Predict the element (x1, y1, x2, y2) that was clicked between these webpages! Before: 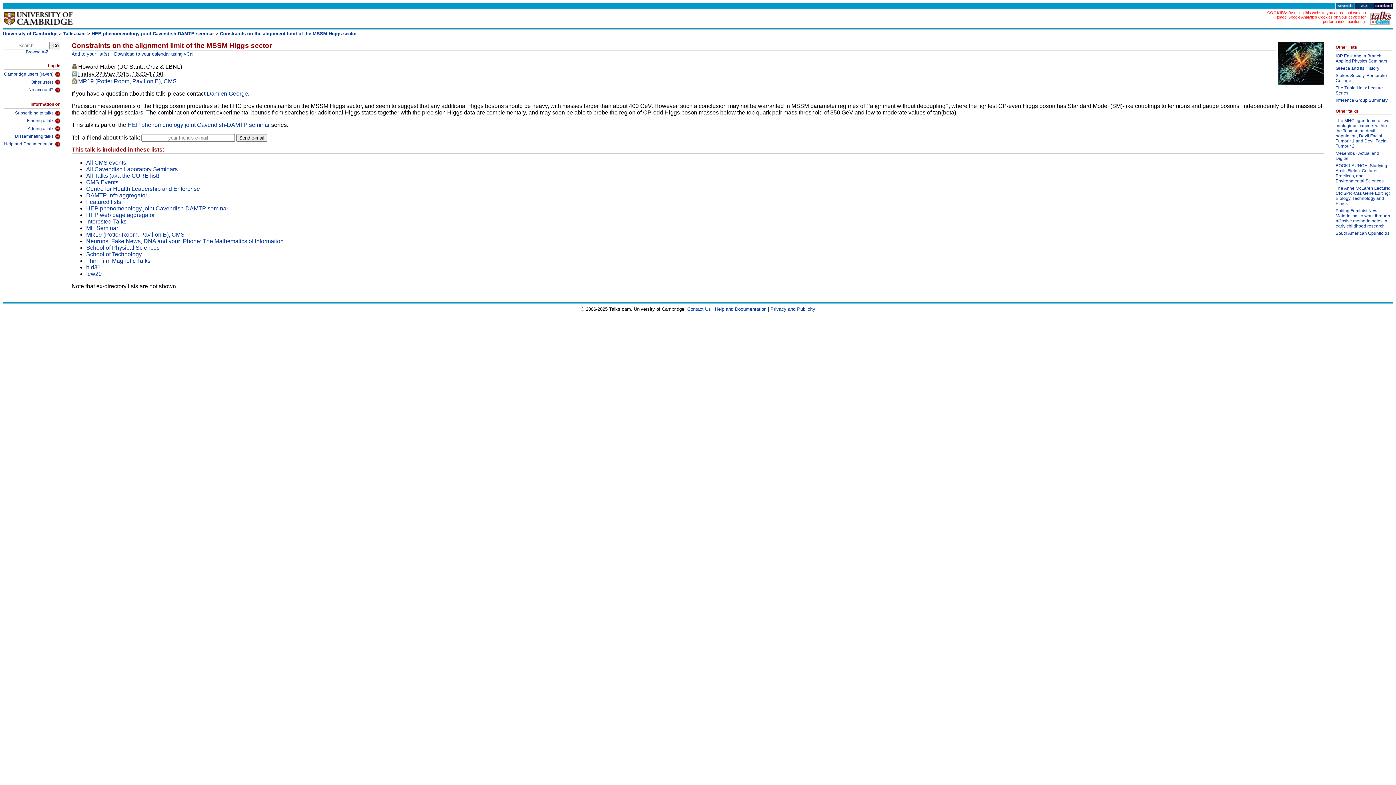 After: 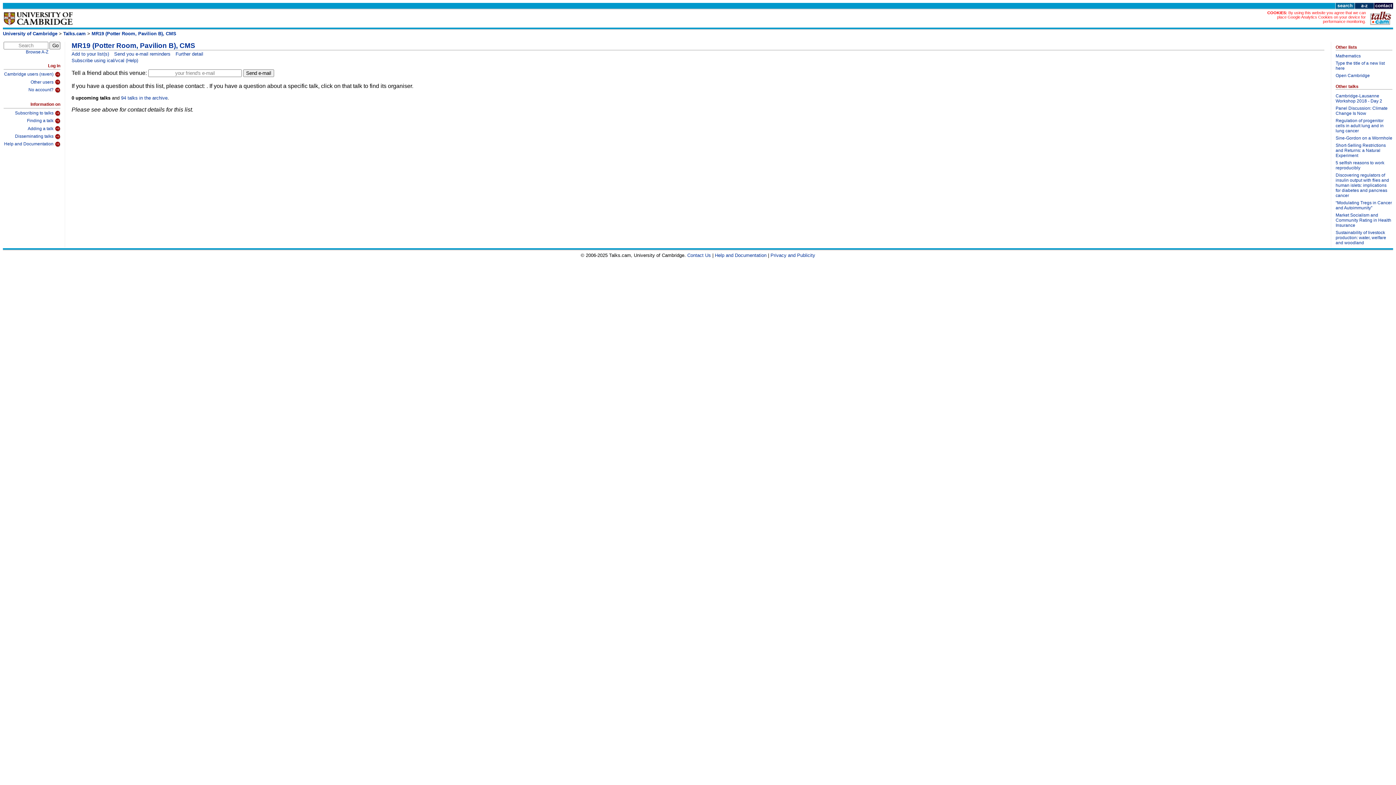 Action: label: MR19 (Potter Room, Pavilion B), CMS bbox: (86, 231, 184, 237)